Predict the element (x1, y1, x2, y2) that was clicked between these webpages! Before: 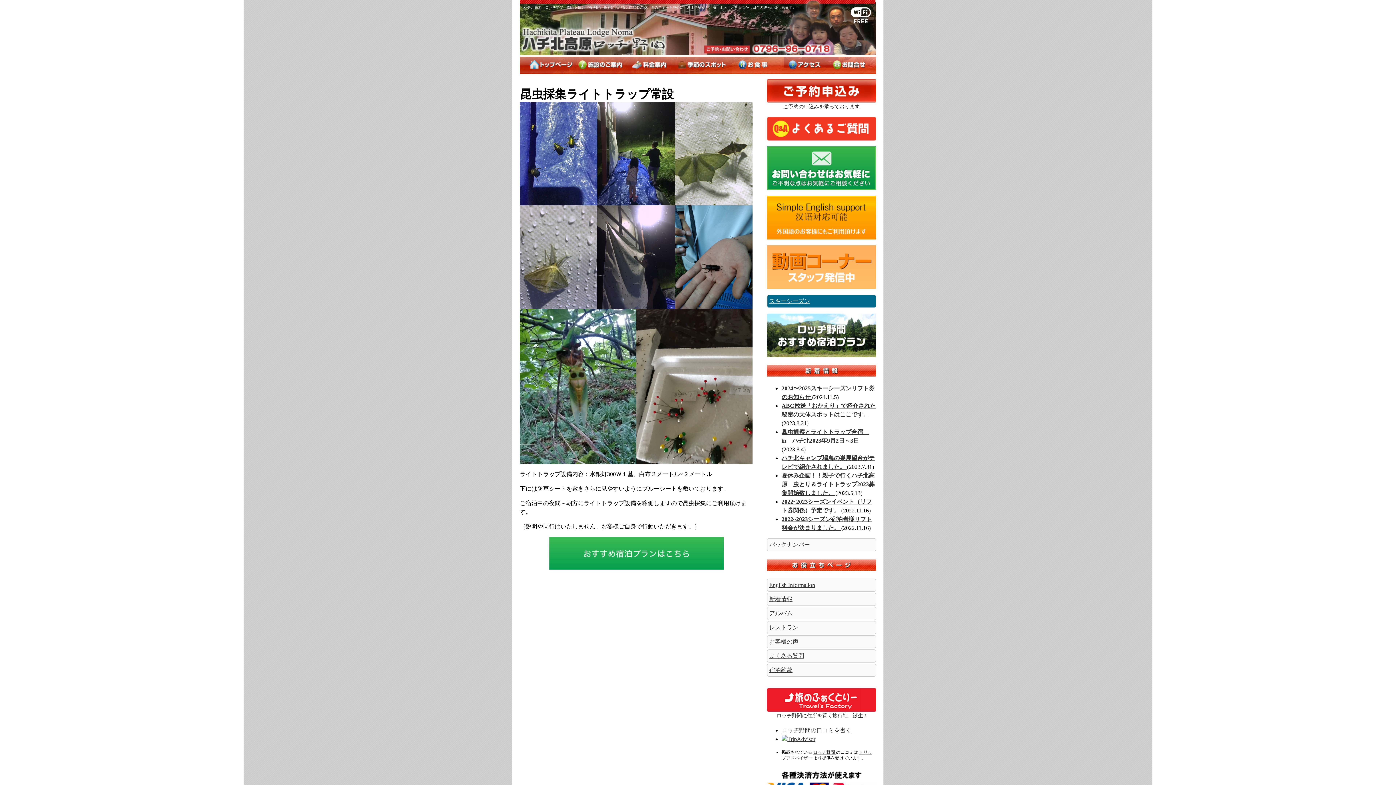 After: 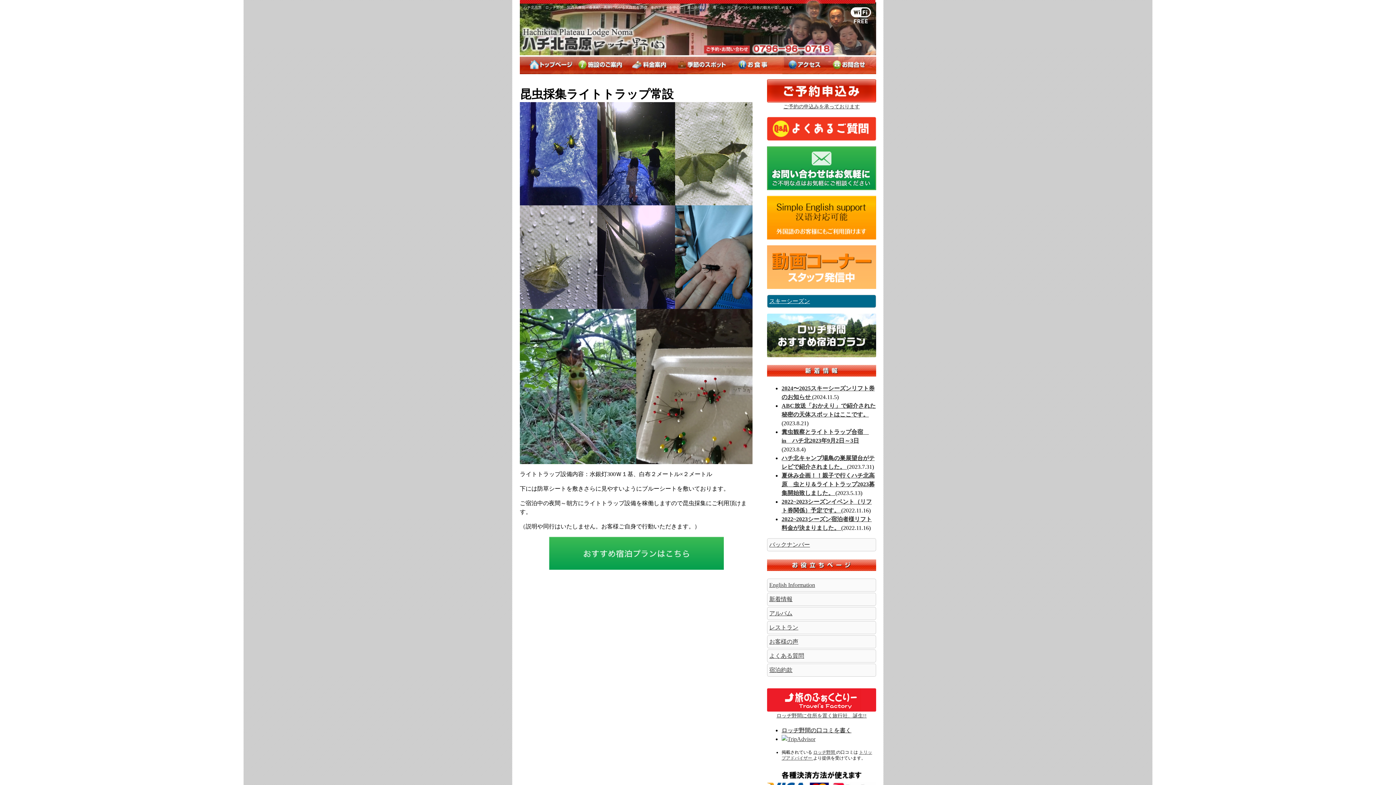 Action: label: ロッヂ野間の口コミを書く bbox: (781, 727, 851, 733)